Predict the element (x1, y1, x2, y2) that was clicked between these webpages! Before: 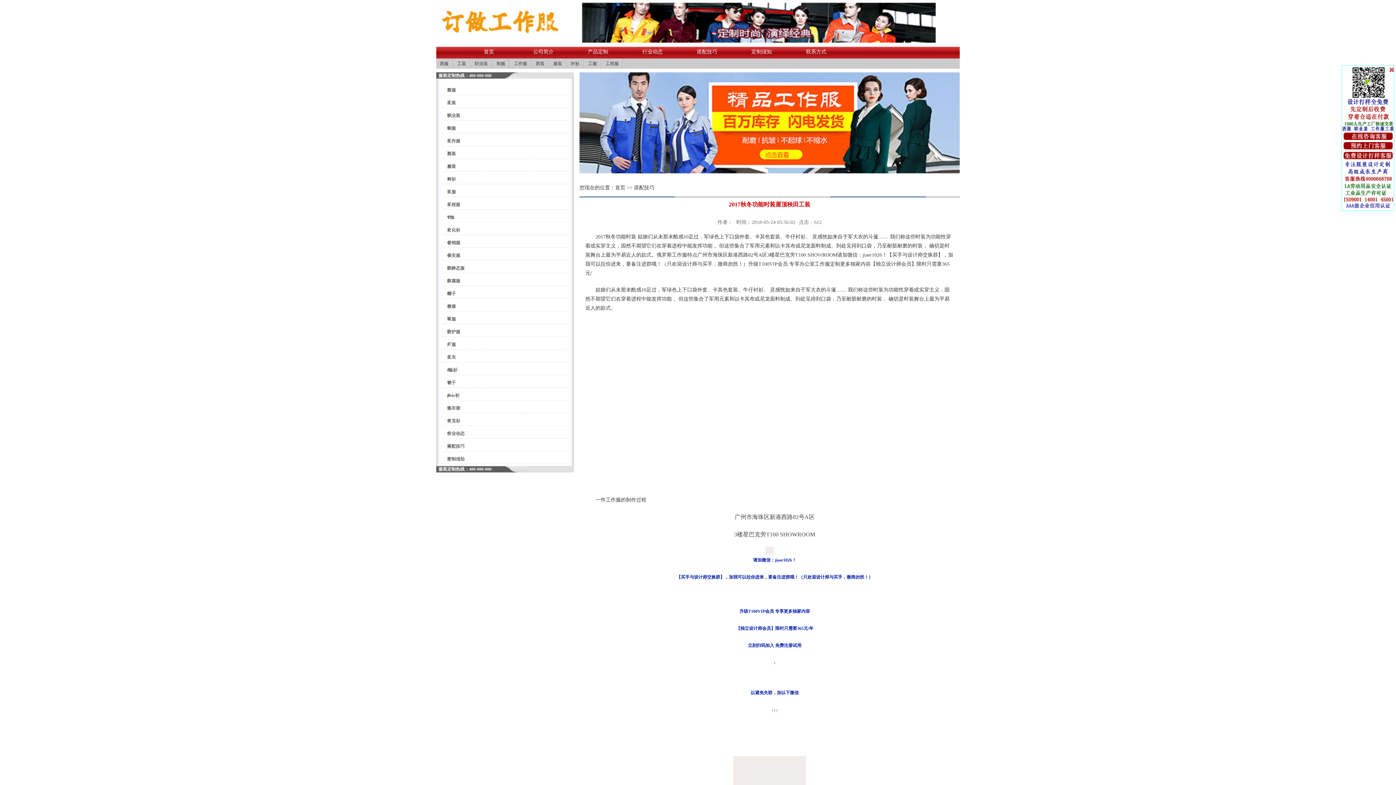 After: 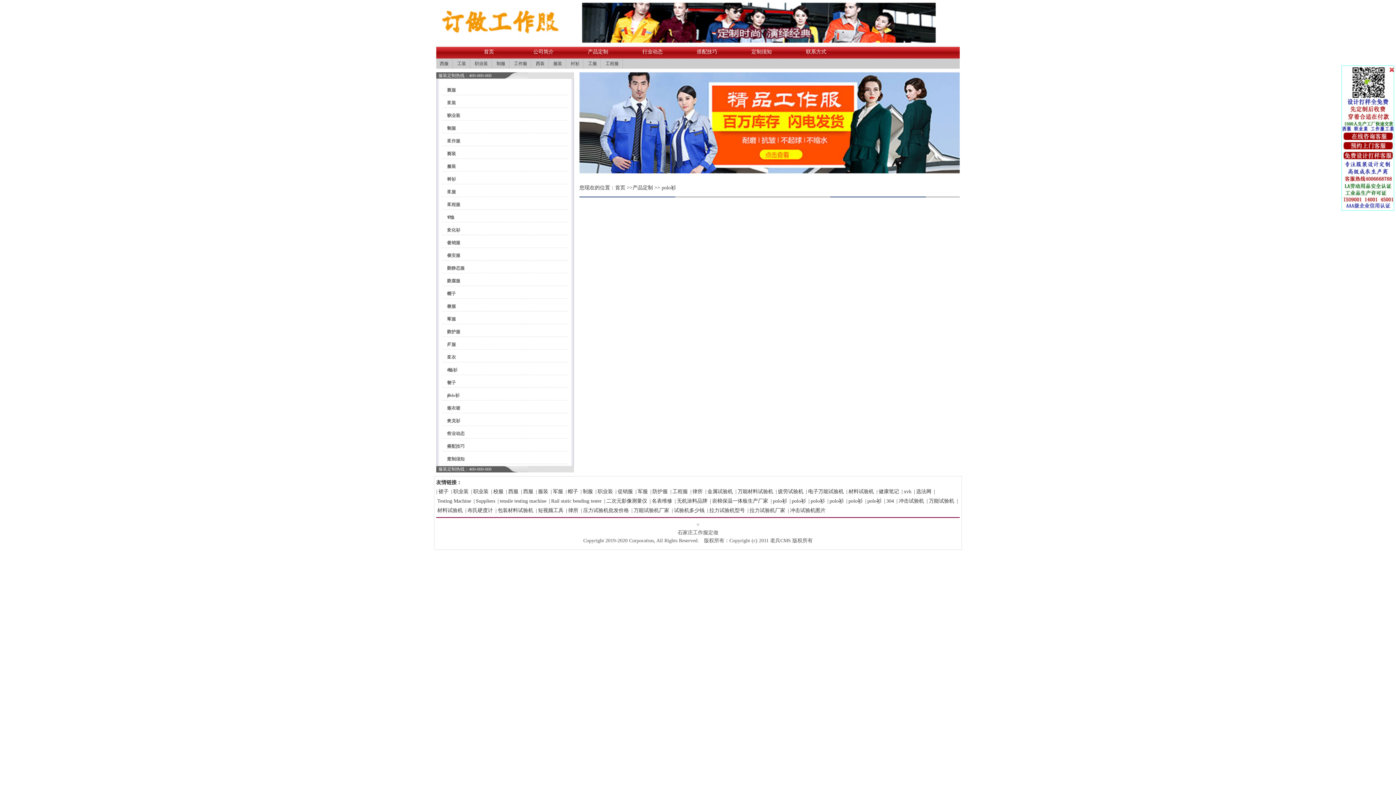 Action: bbox: (447, 393, 459, 398) label: polo衫